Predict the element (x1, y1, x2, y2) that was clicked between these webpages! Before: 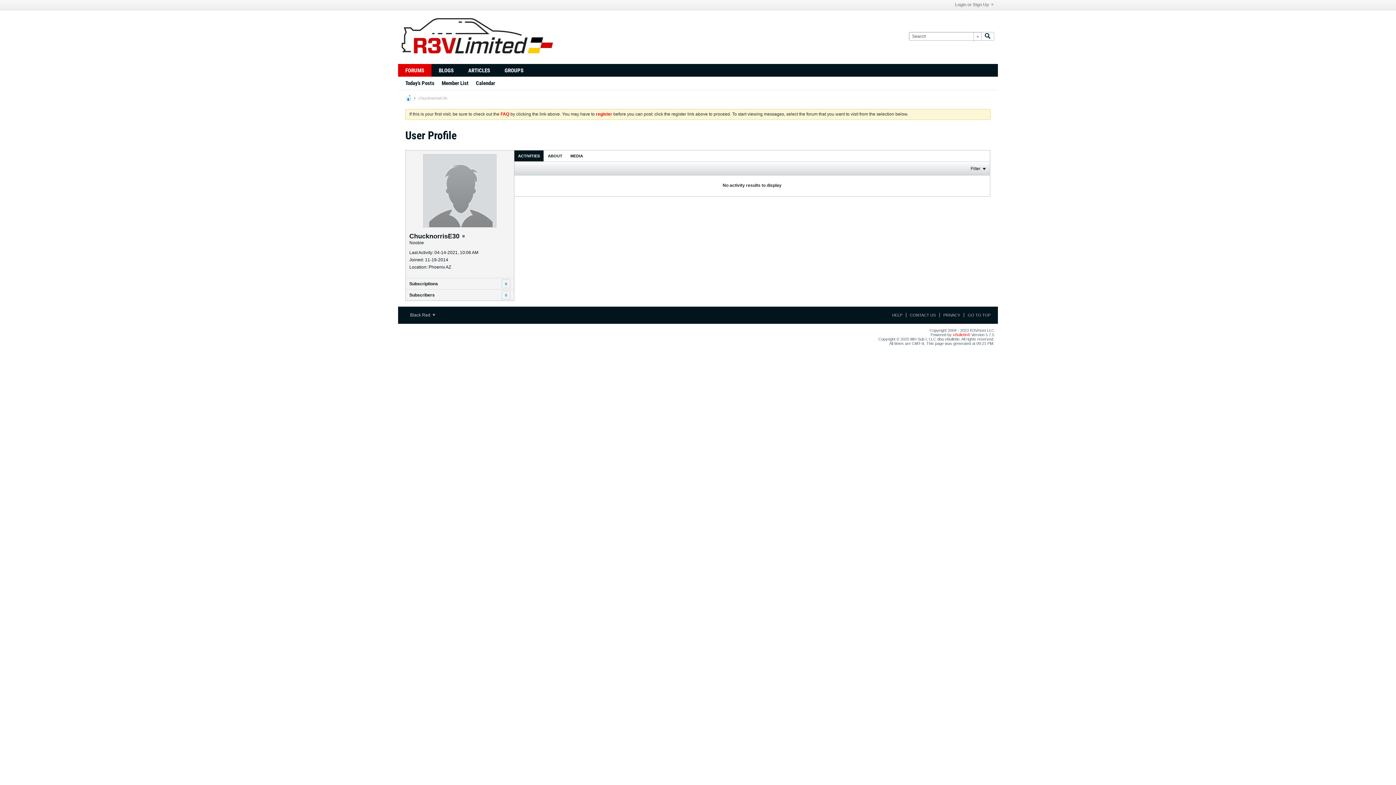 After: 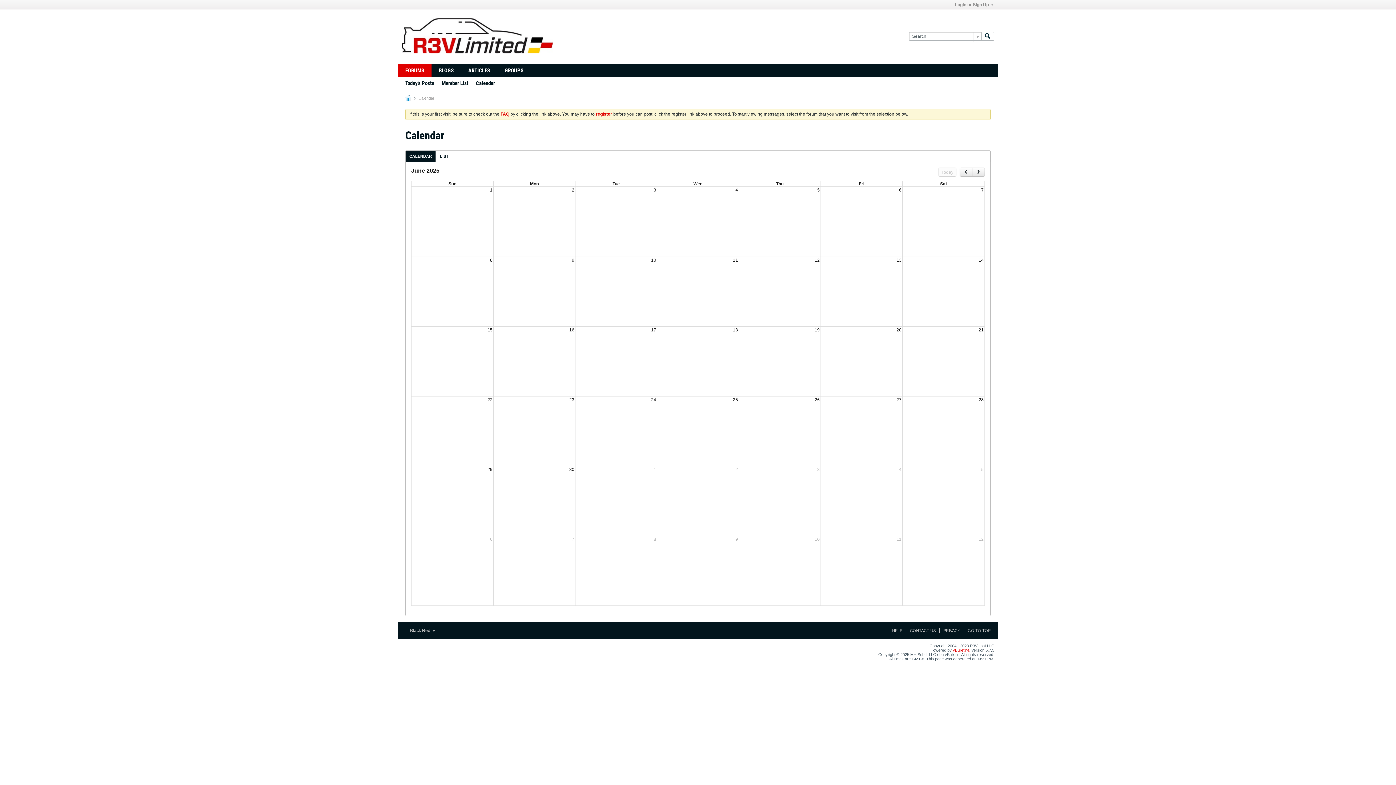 Action: label: Calendar bbox: (476, 76, 495, 89)